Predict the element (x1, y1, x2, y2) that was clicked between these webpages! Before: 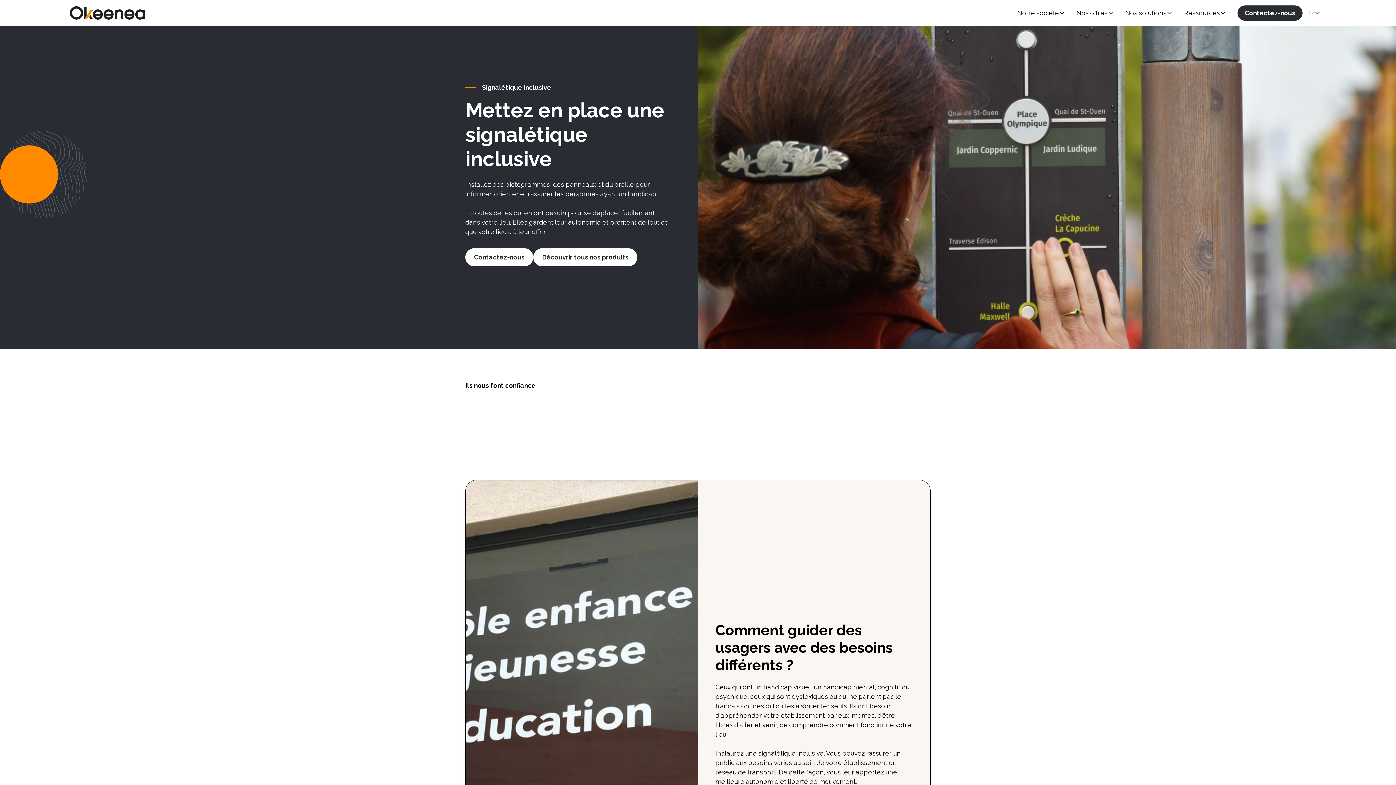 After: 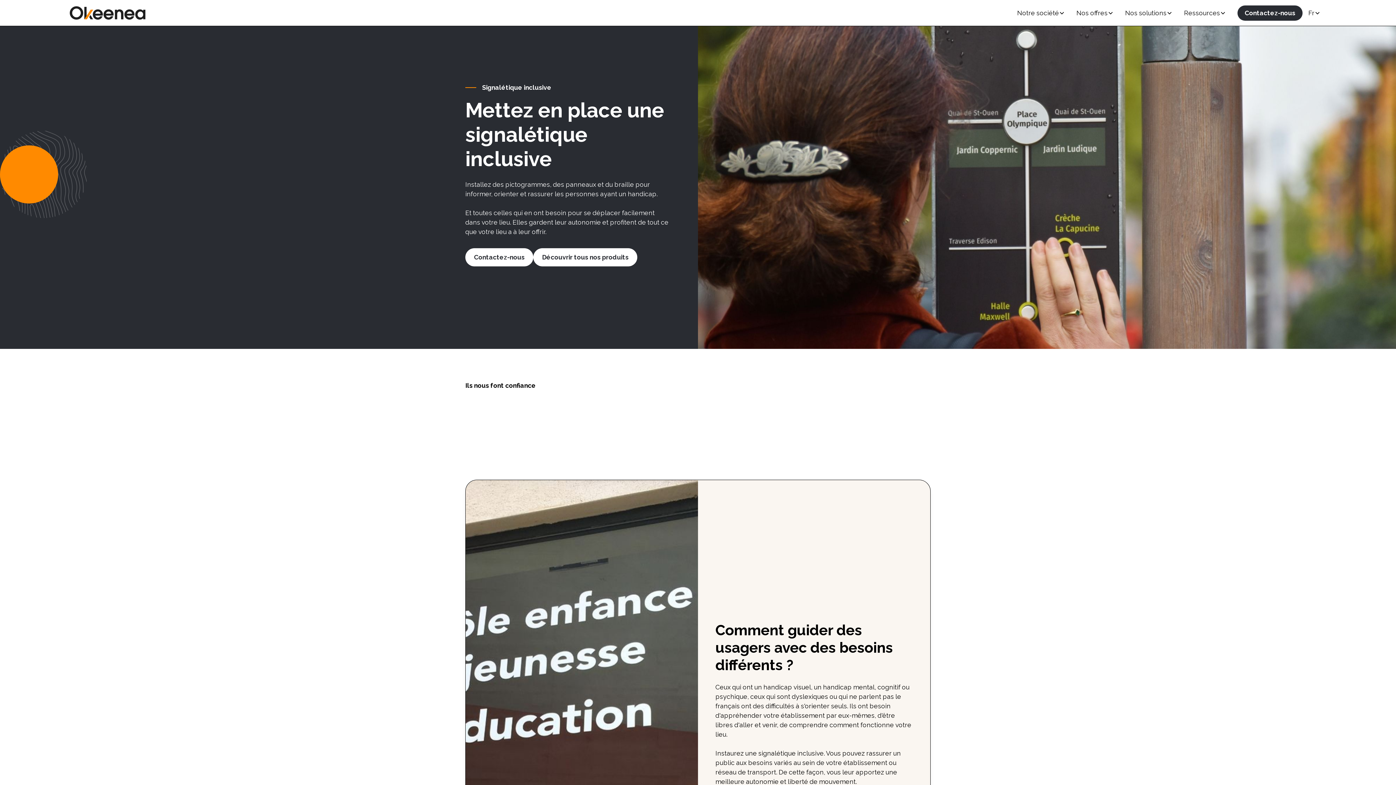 Action: label: Ressources bbox: (1178, 5, 1232, 20)